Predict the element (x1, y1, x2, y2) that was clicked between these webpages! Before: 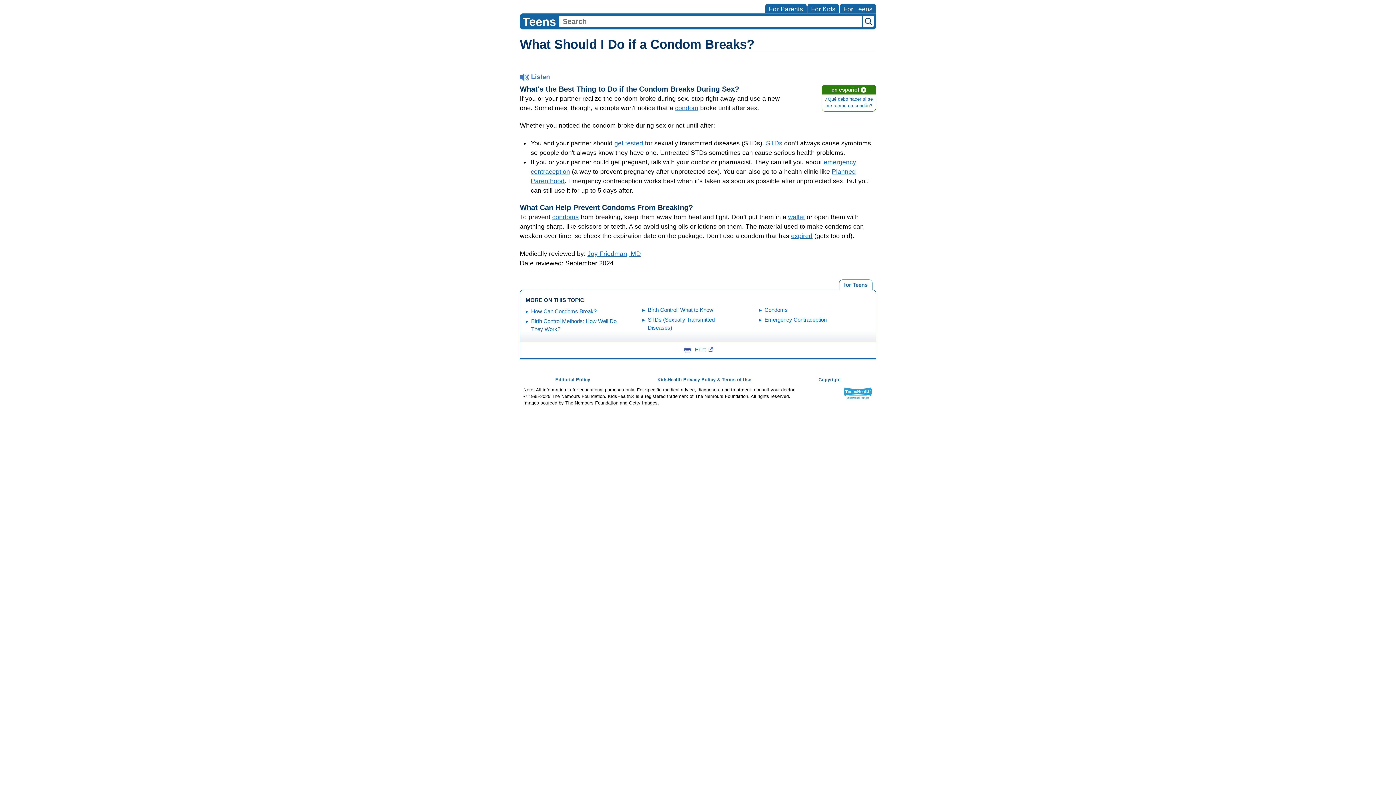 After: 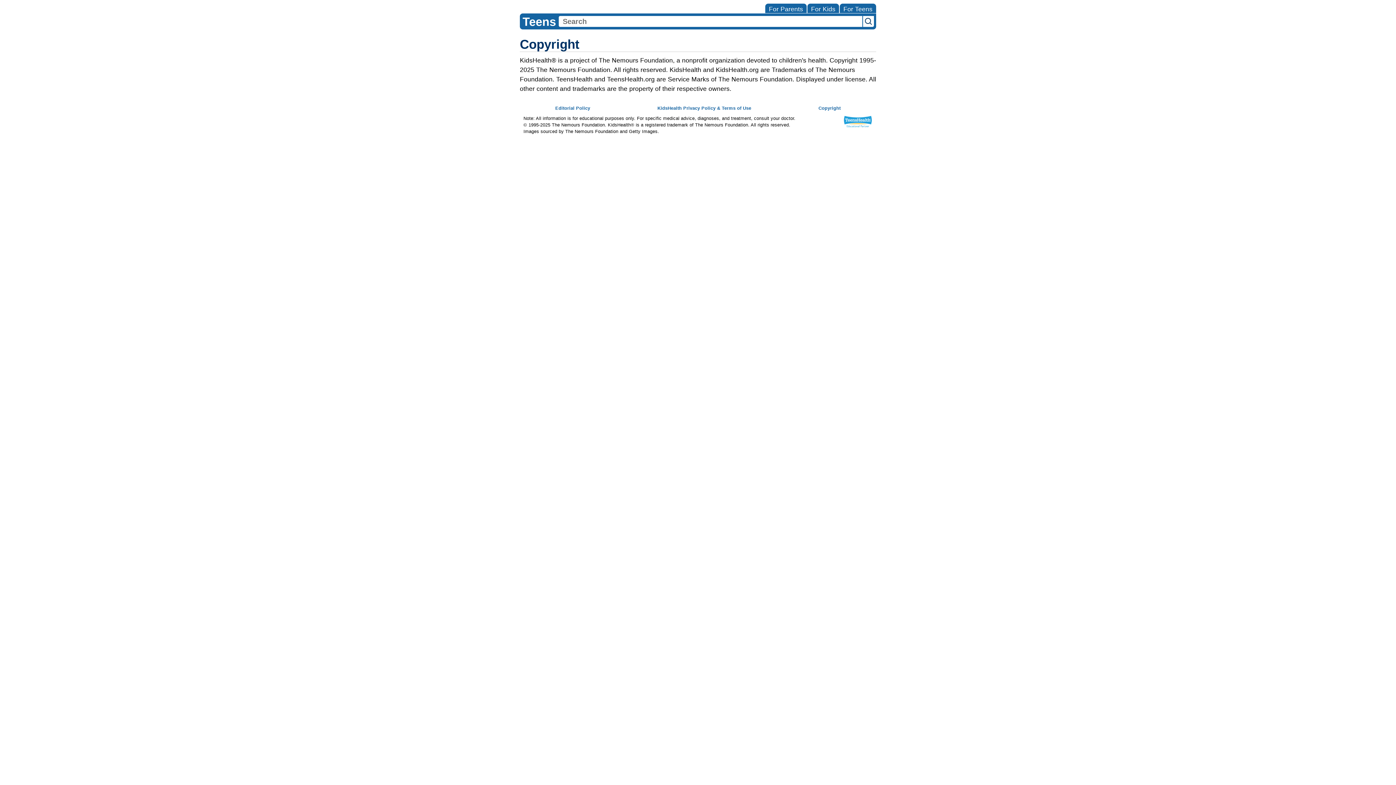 Action: bbox: (818, 377, 840, 382) label: Copyright